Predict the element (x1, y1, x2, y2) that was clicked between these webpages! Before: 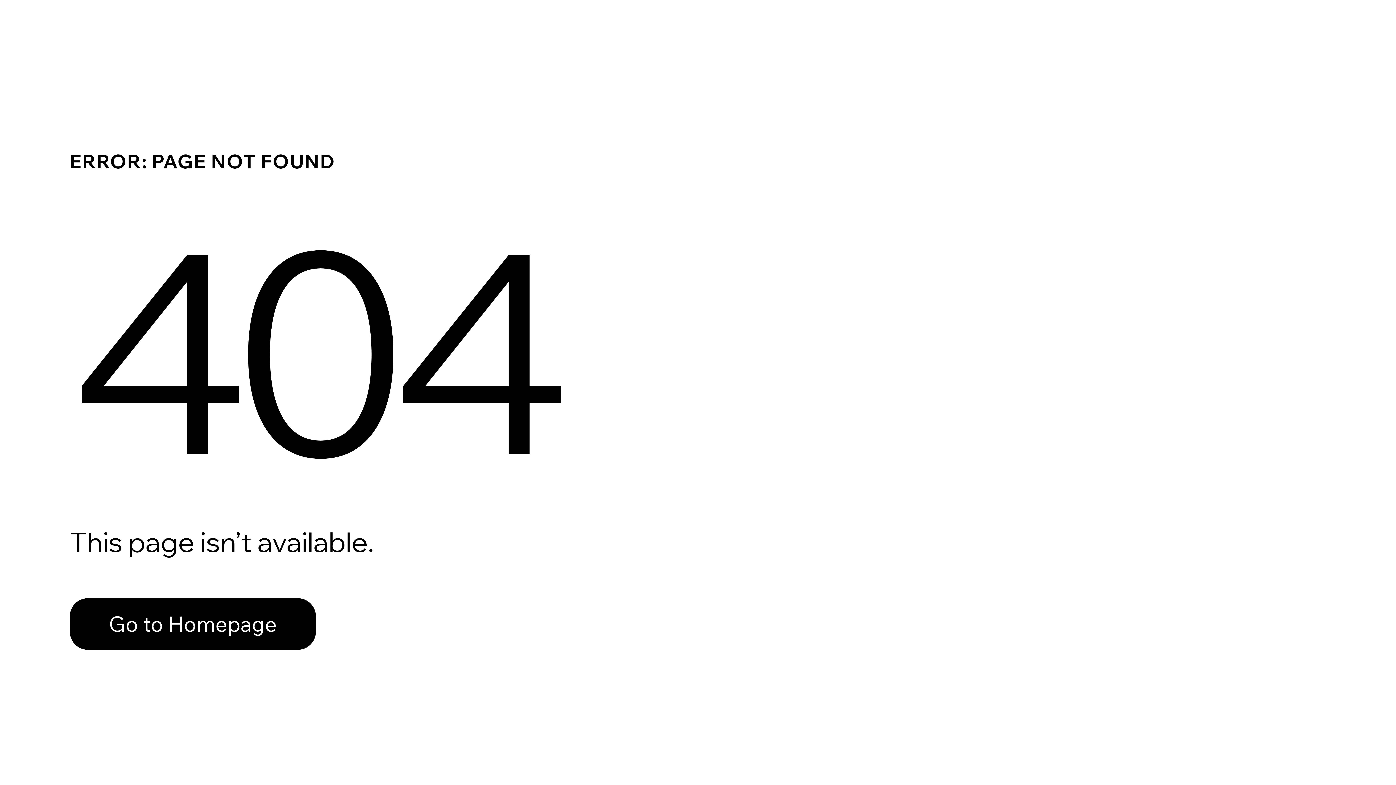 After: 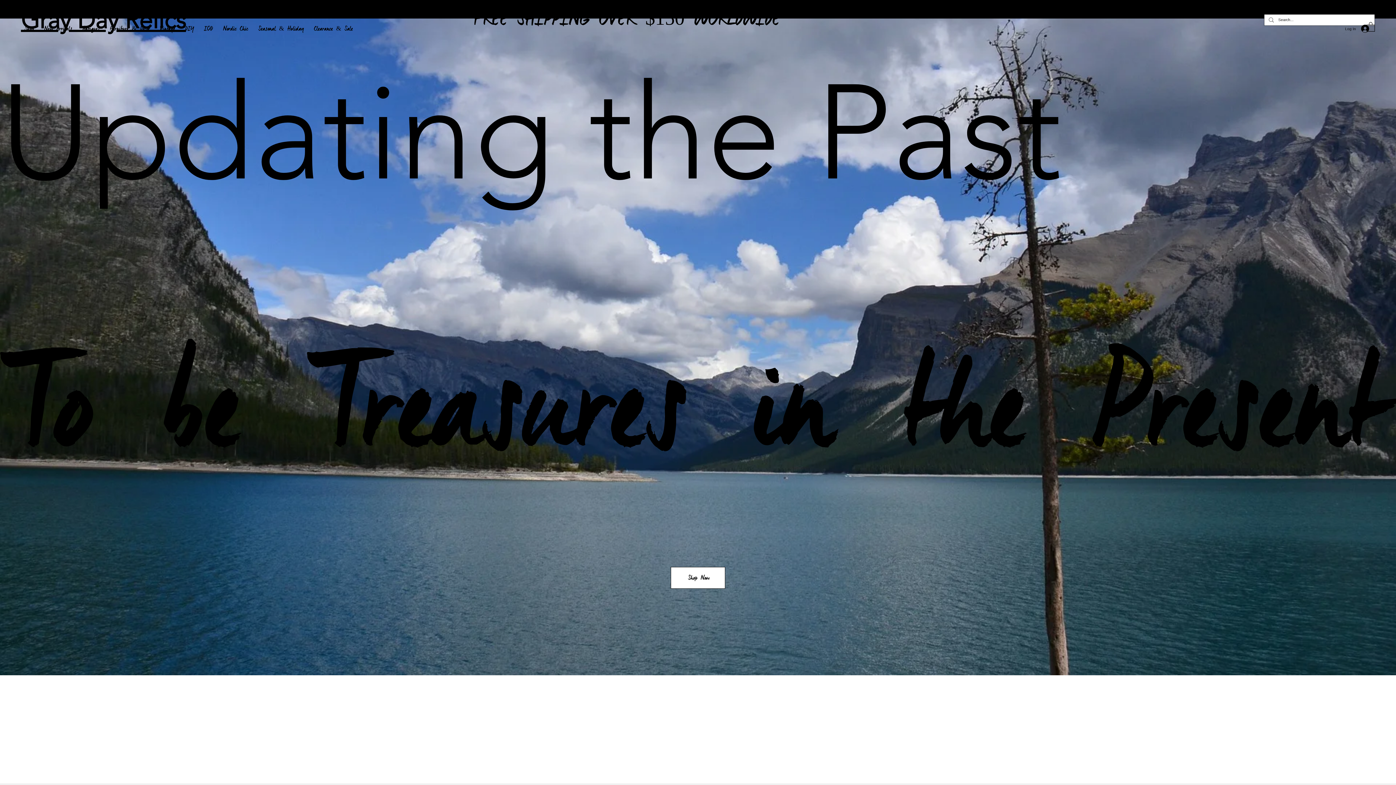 Action: label: Go to Homepage bbox: (69, 598, 316, 650)